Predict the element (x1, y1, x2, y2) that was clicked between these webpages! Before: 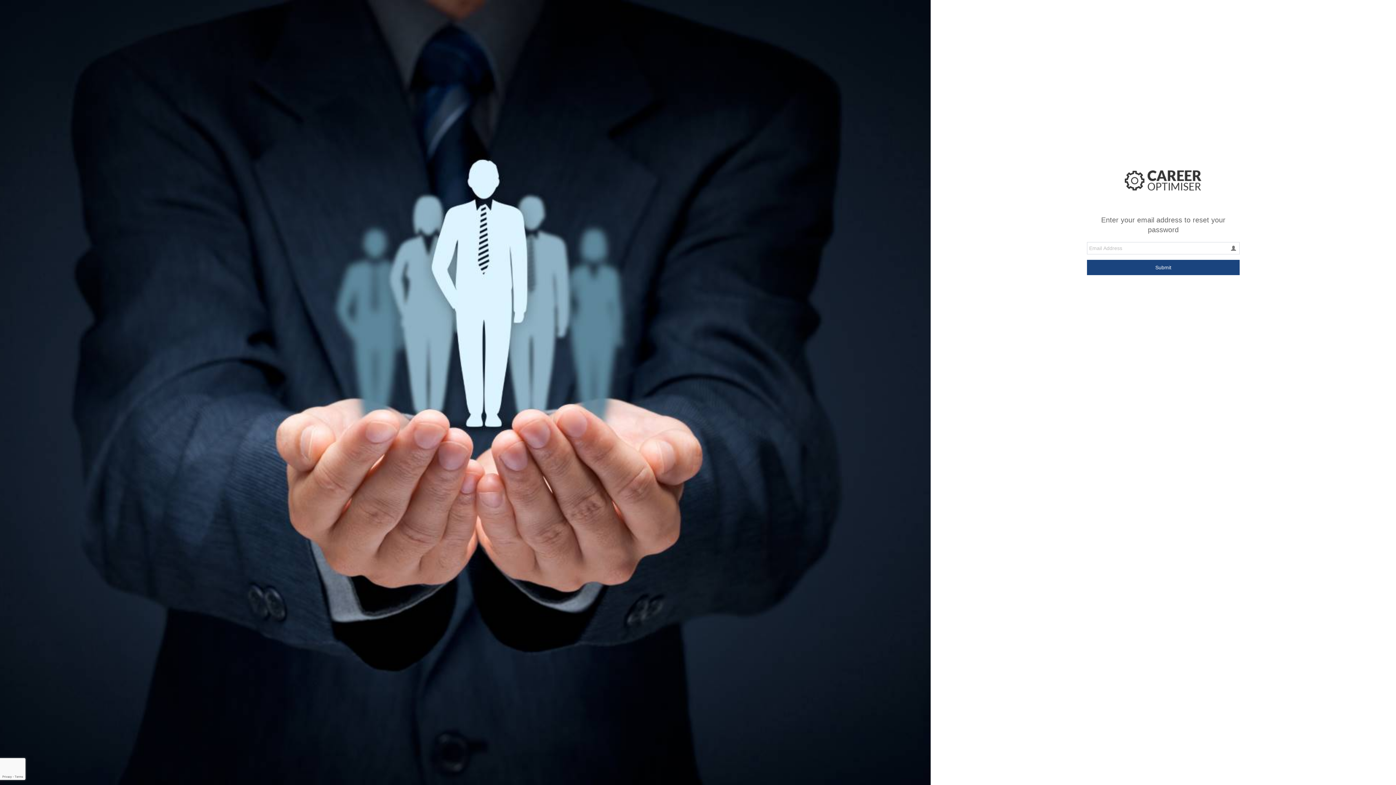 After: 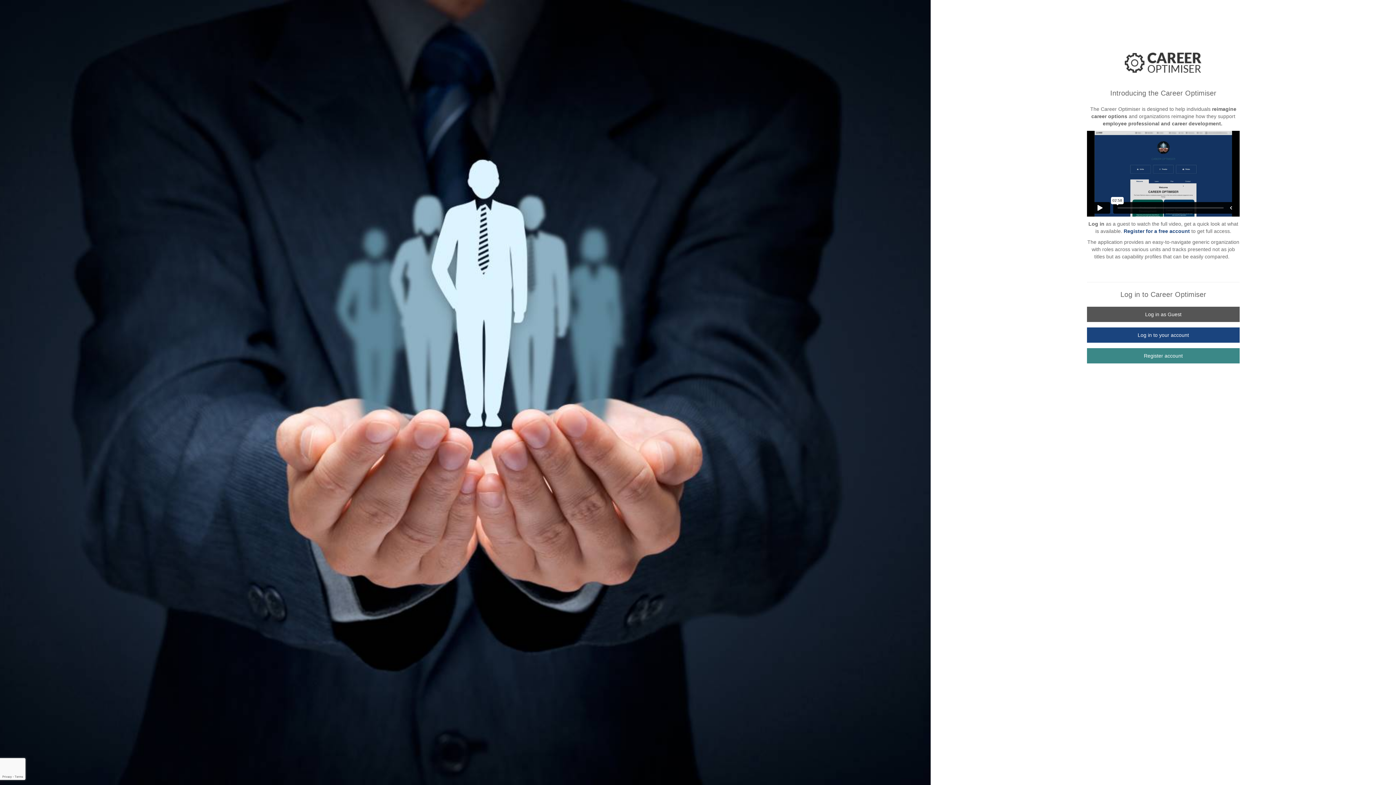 Action: bbox: (1111, 172, 1215, 186)